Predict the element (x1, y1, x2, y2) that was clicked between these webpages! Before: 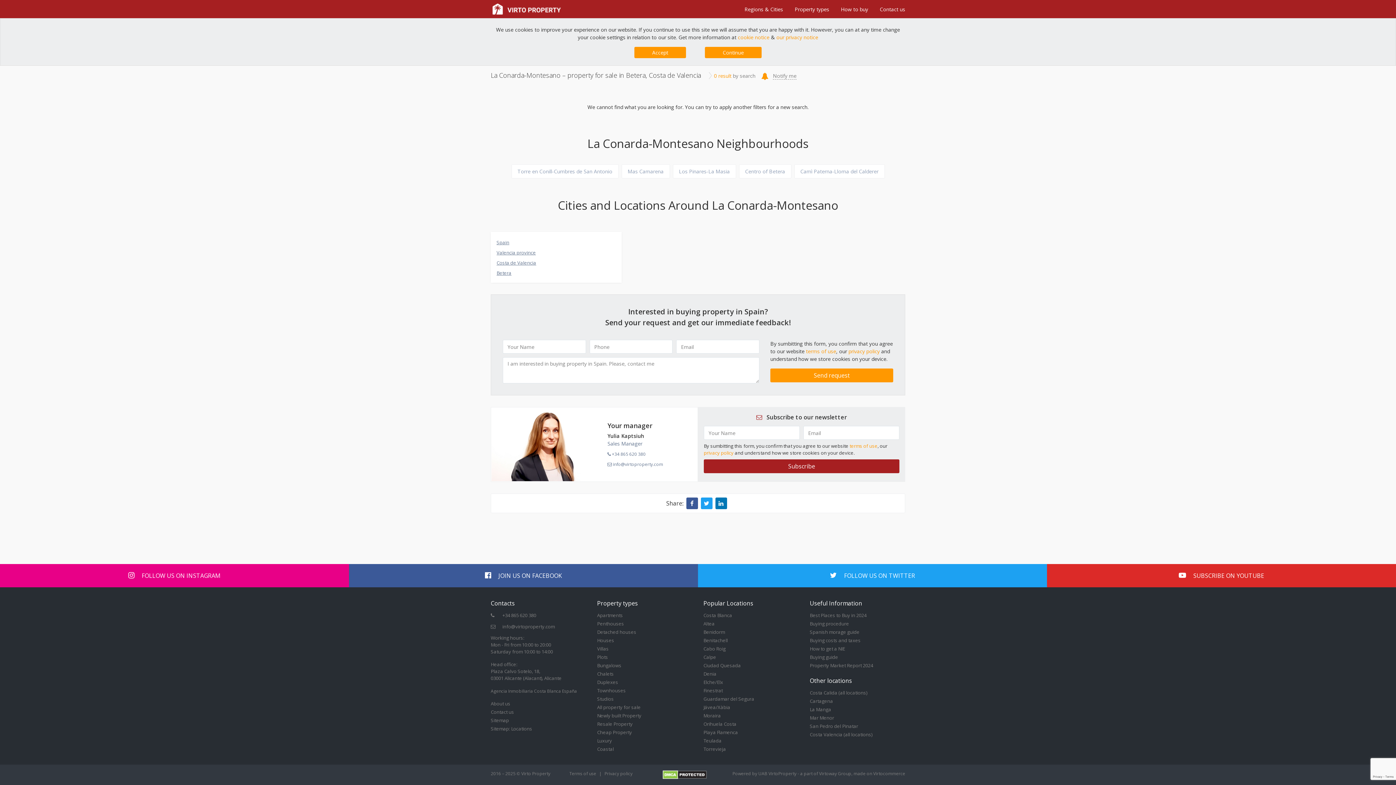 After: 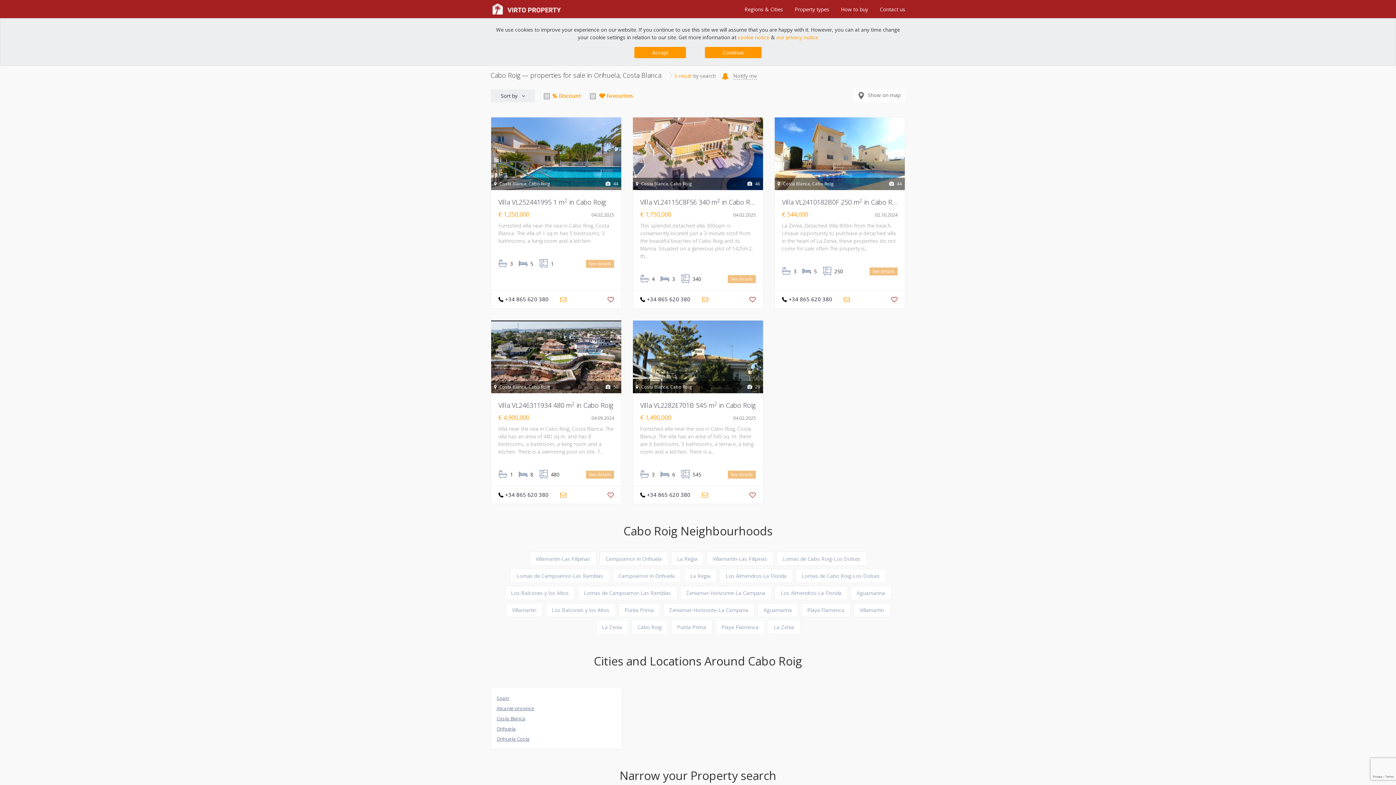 Action: bbox: (703, 644, 725, 653) label: Cabo Roig